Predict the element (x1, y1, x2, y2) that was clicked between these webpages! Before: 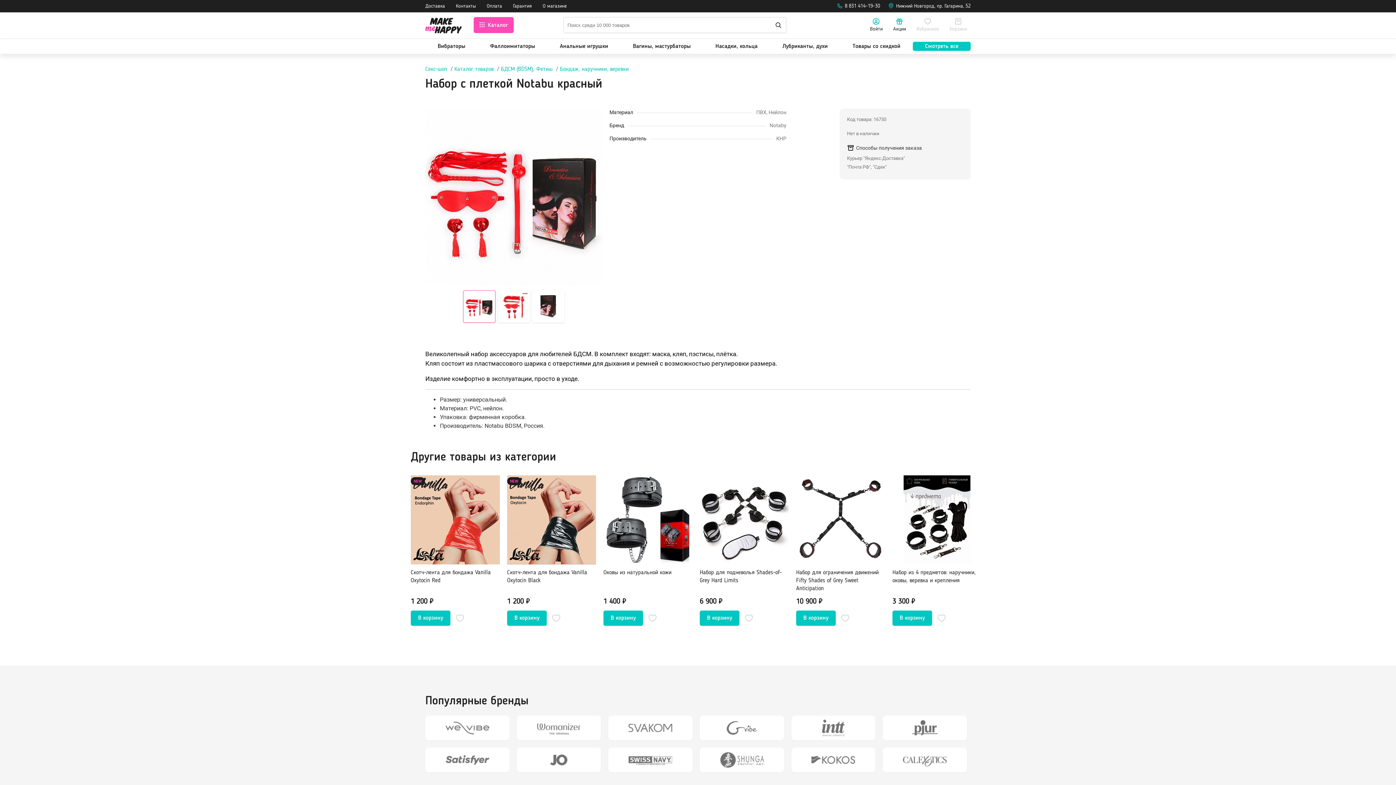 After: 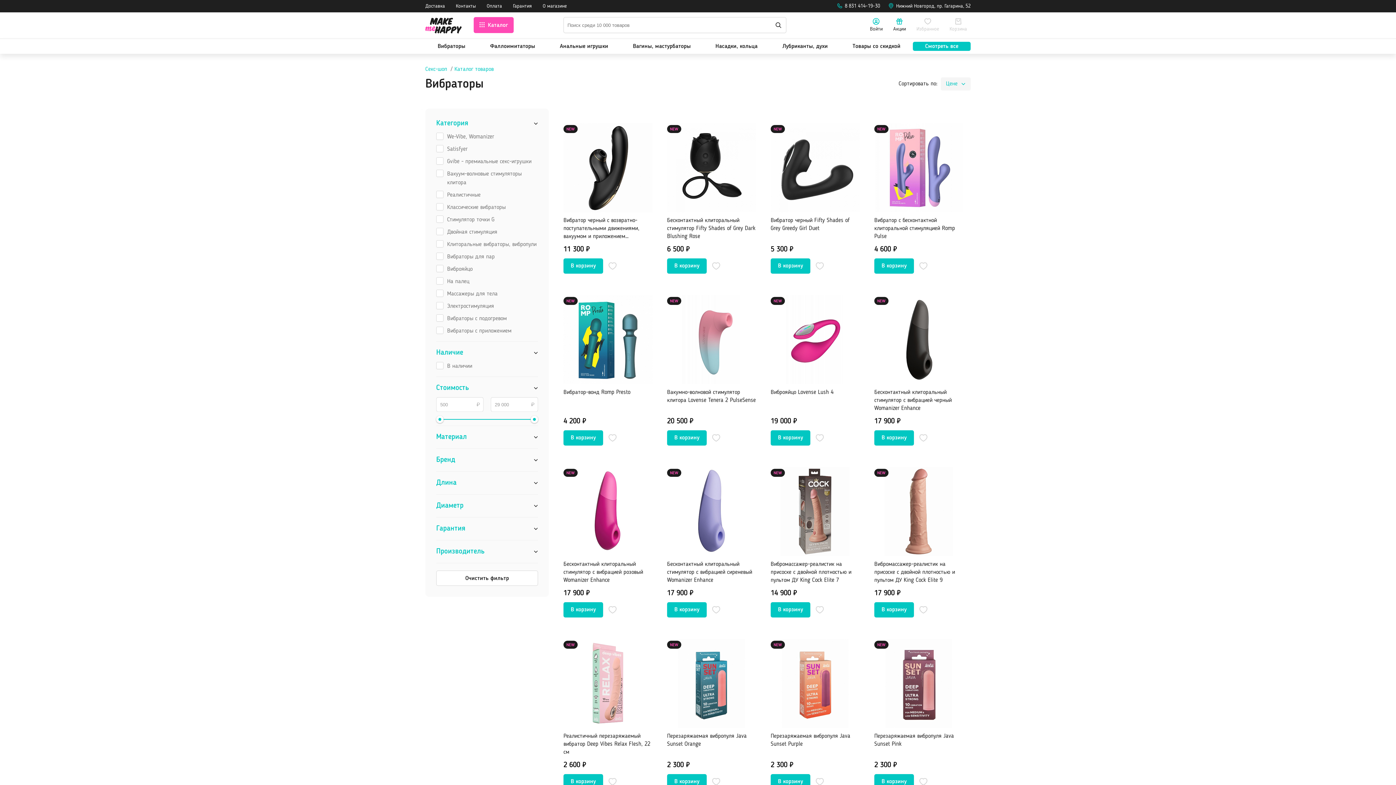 Action: bbox: (425, 41, 477, 50) label: Вибраторы